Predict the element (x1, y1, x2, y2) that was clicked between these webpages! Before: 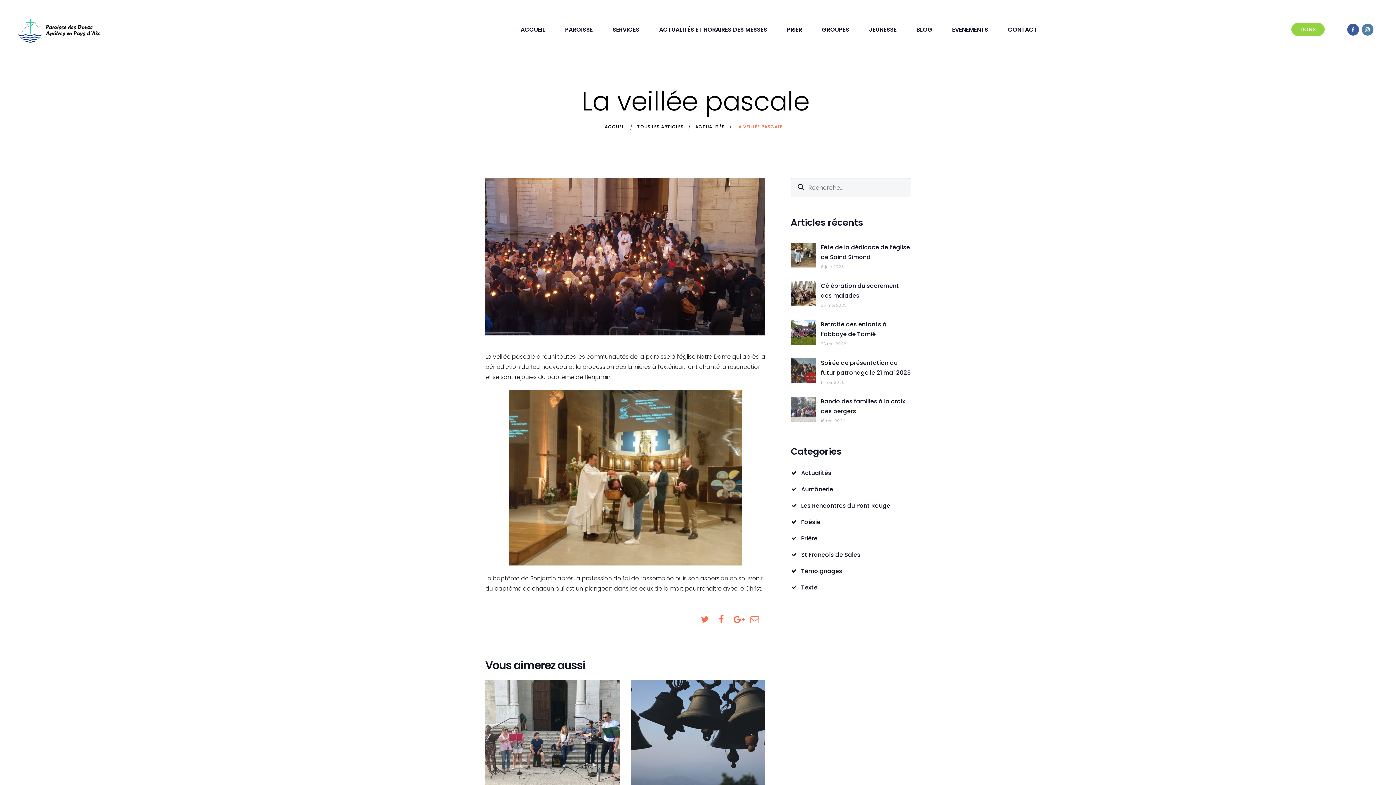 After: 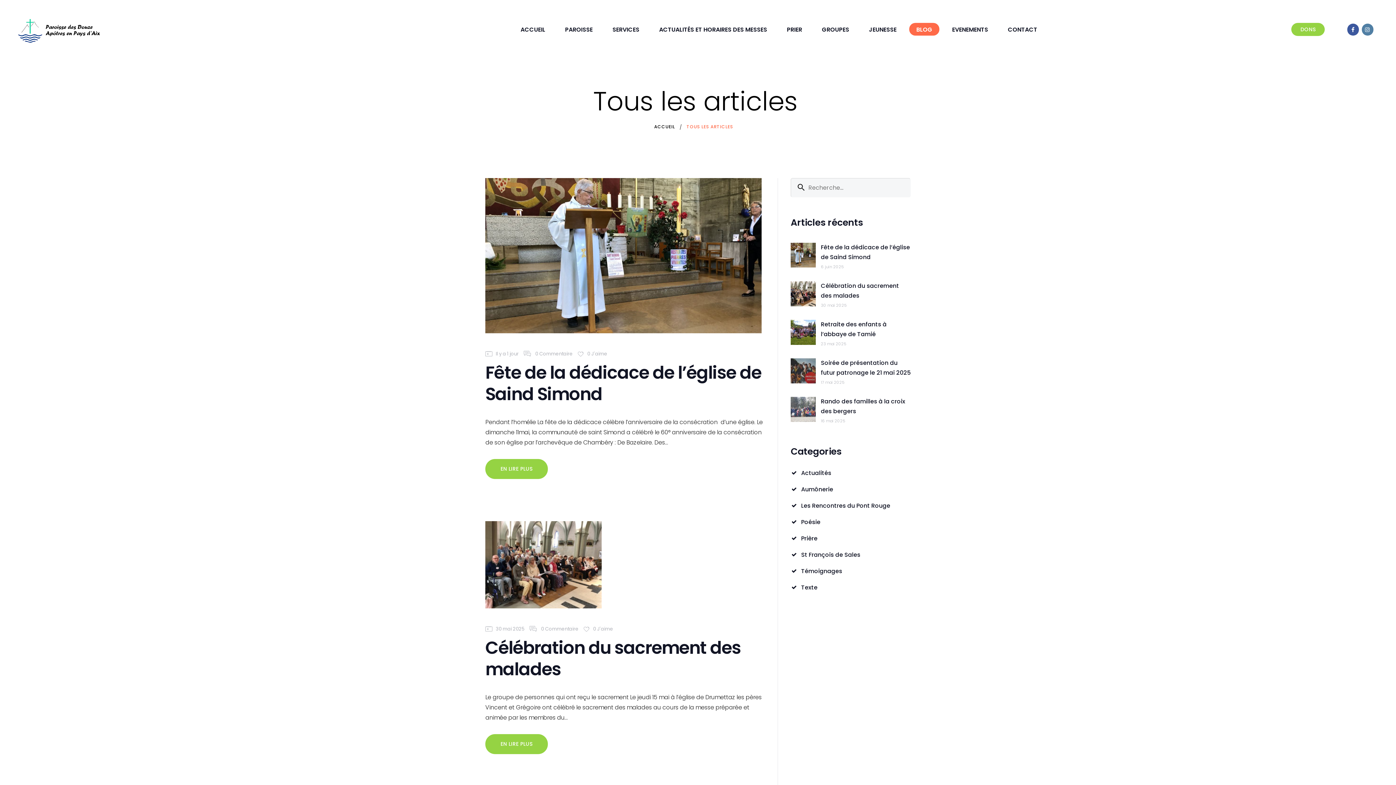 Action: label: TOUS LES ARTICLES bbox: (637, 123, 683, 129)